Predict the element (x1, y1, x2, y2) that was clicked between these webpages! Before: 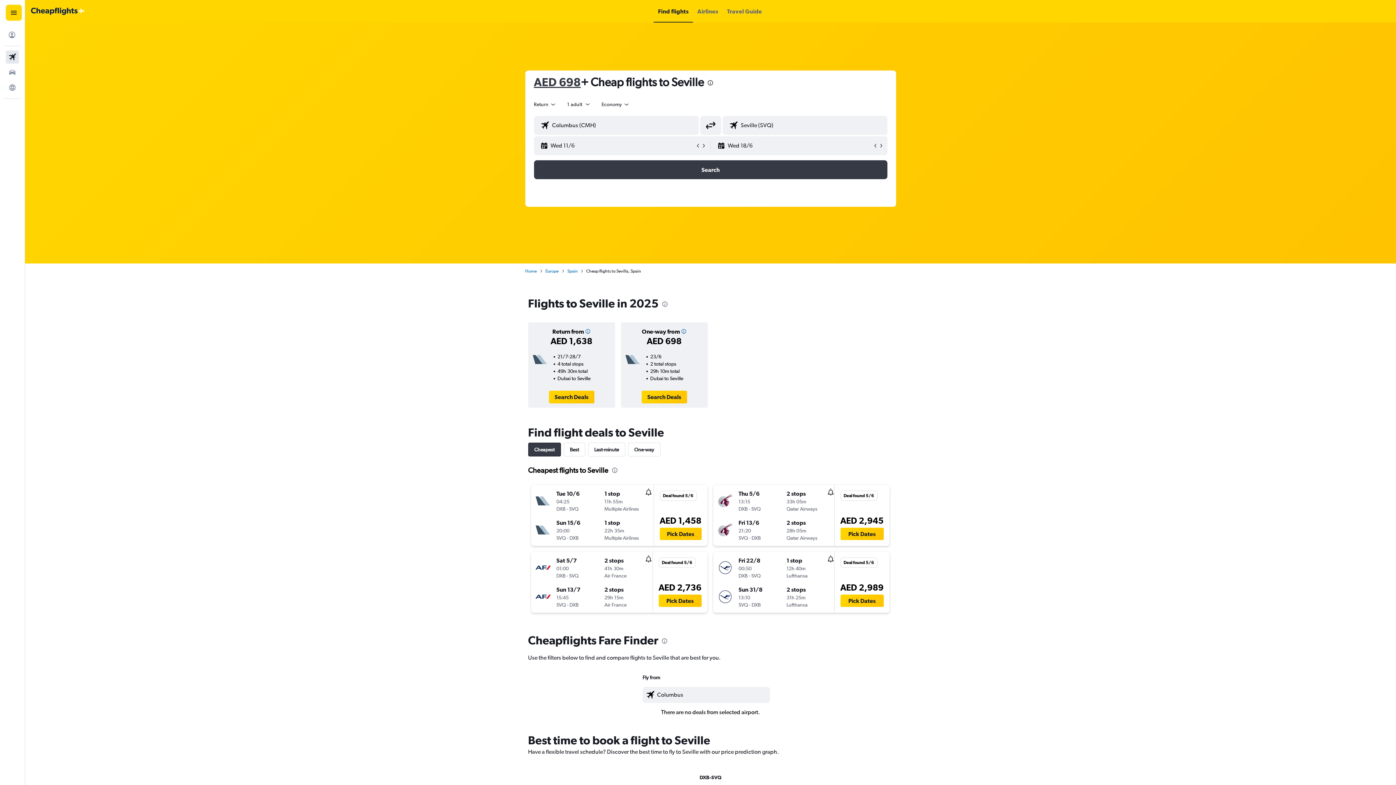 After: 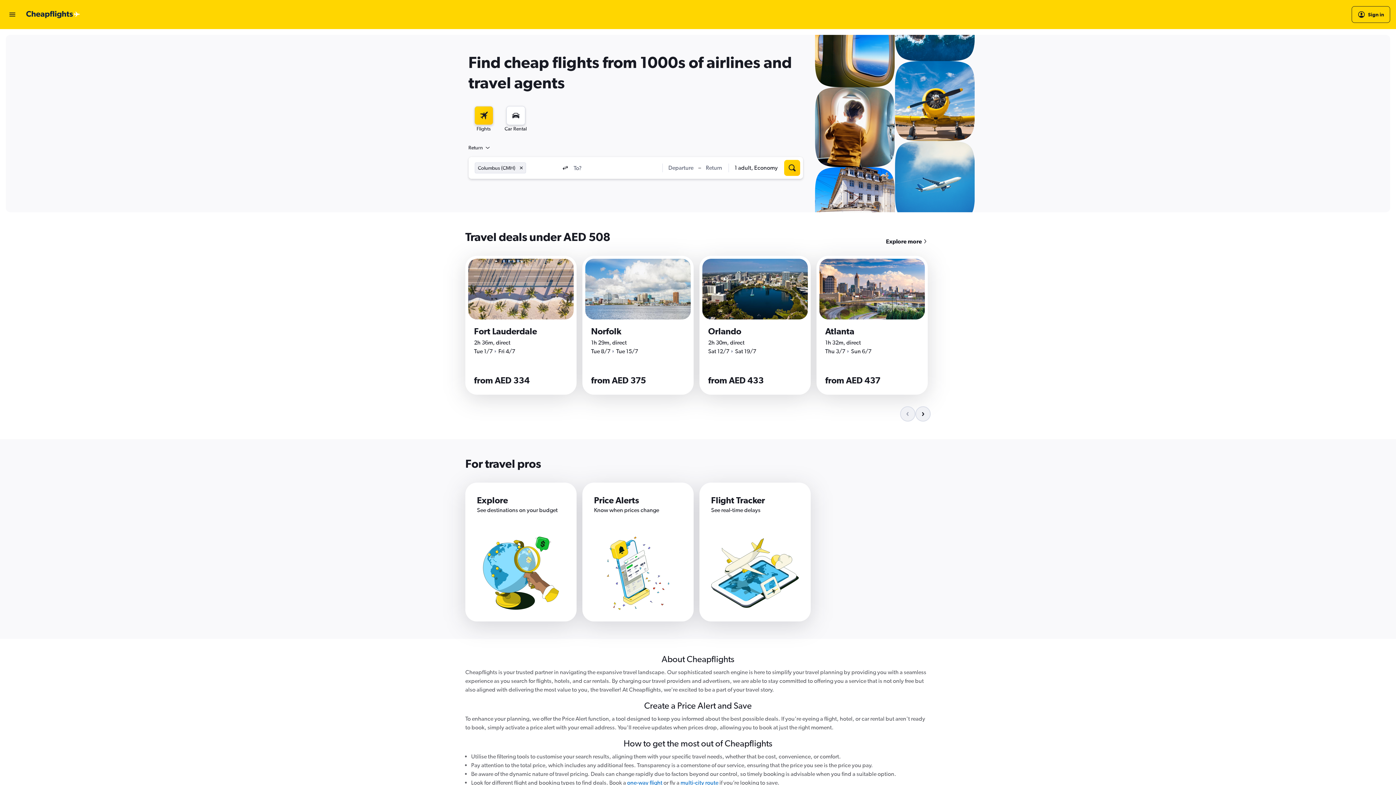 Action: label: Go to the cheapflights homepage bbox: (30, 7, 84, 14)